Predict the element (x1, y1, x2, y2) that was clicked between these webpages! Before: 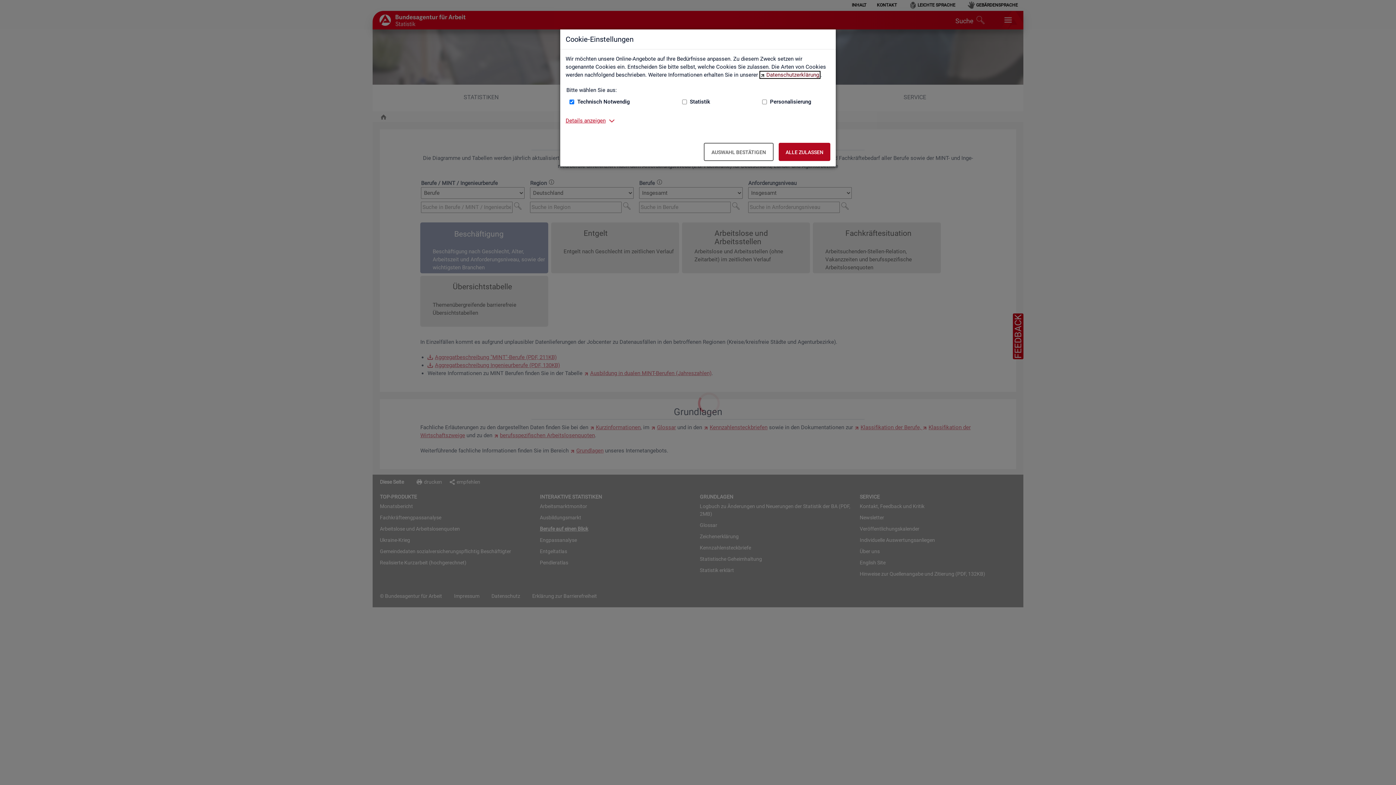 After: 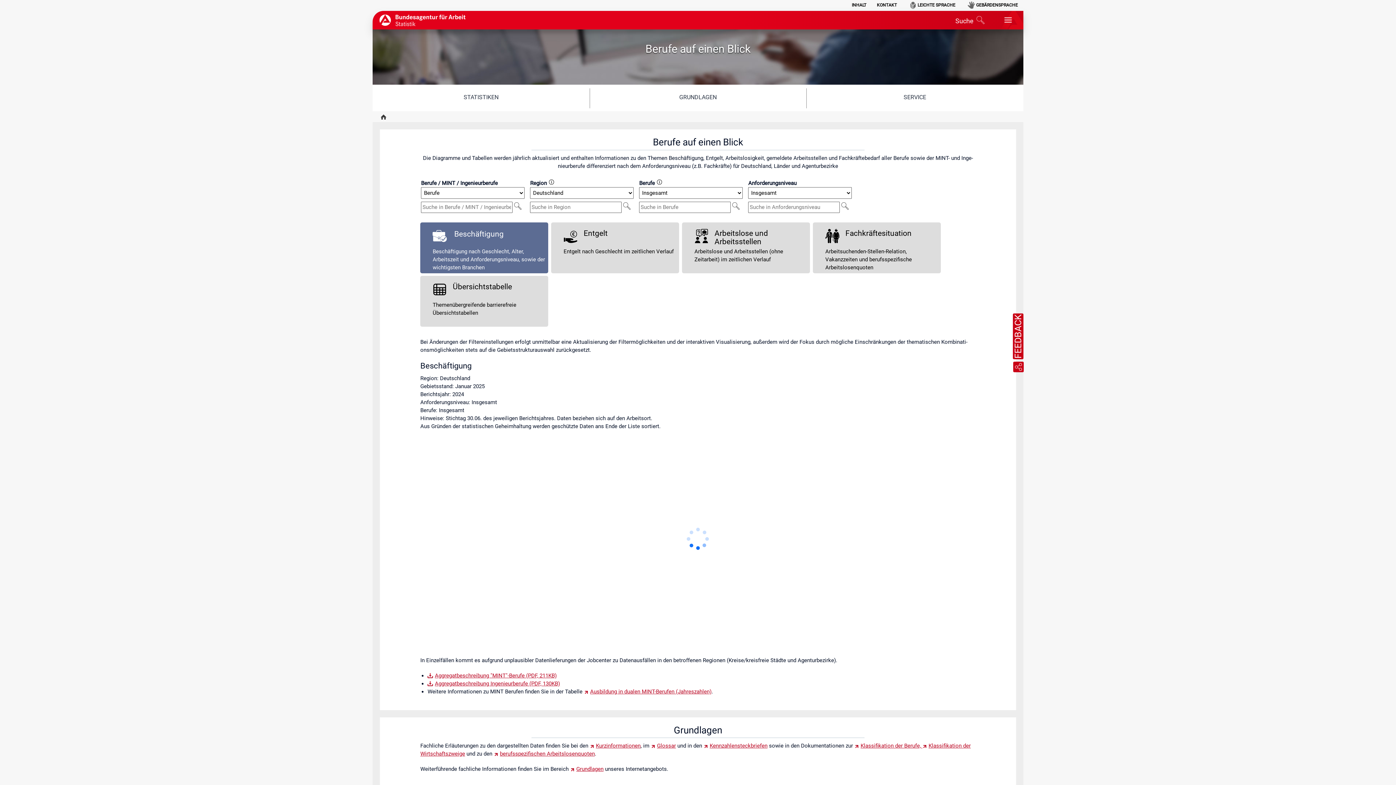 Action: bbox: (704, 142, 773, 161) label: Auswahl bestätigen – Ausgewählte Cookies werden akzeptiert